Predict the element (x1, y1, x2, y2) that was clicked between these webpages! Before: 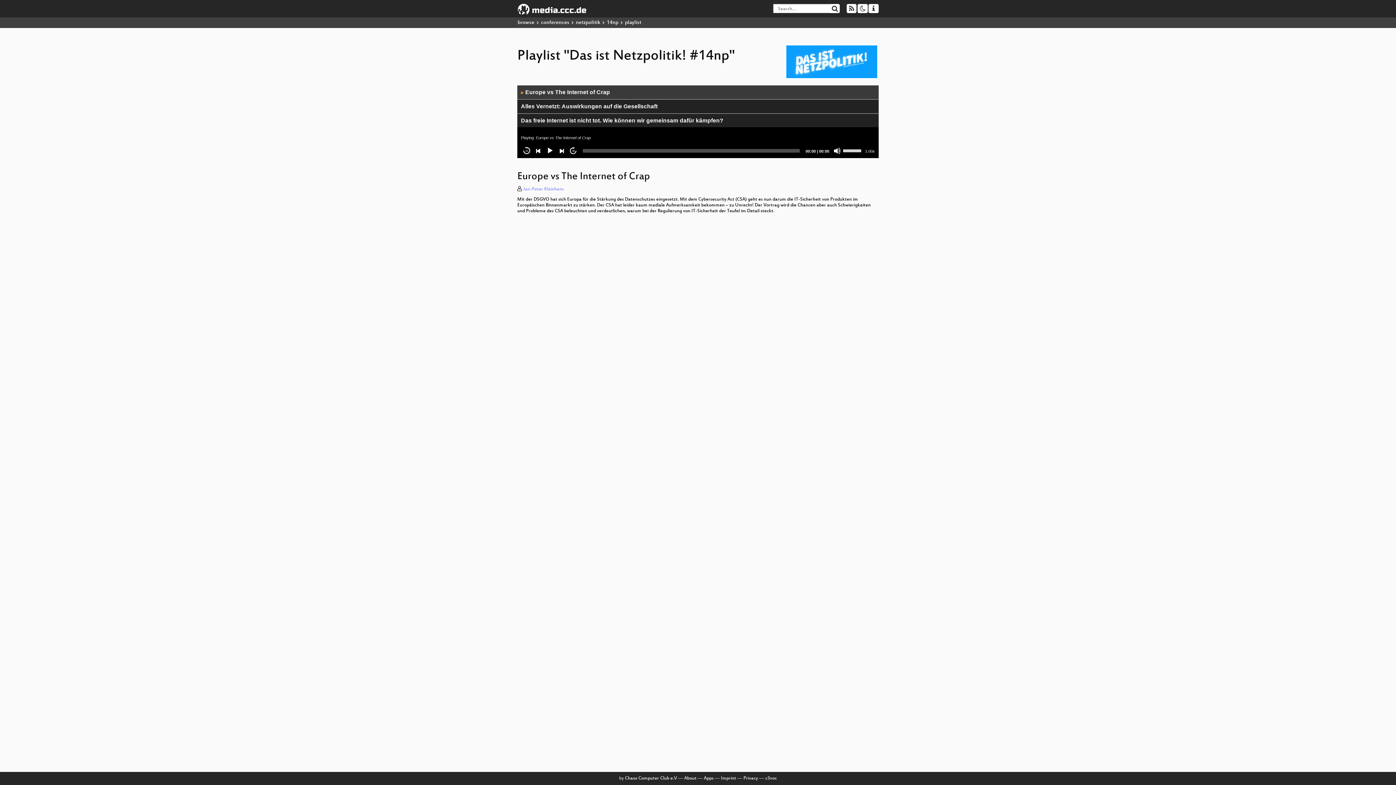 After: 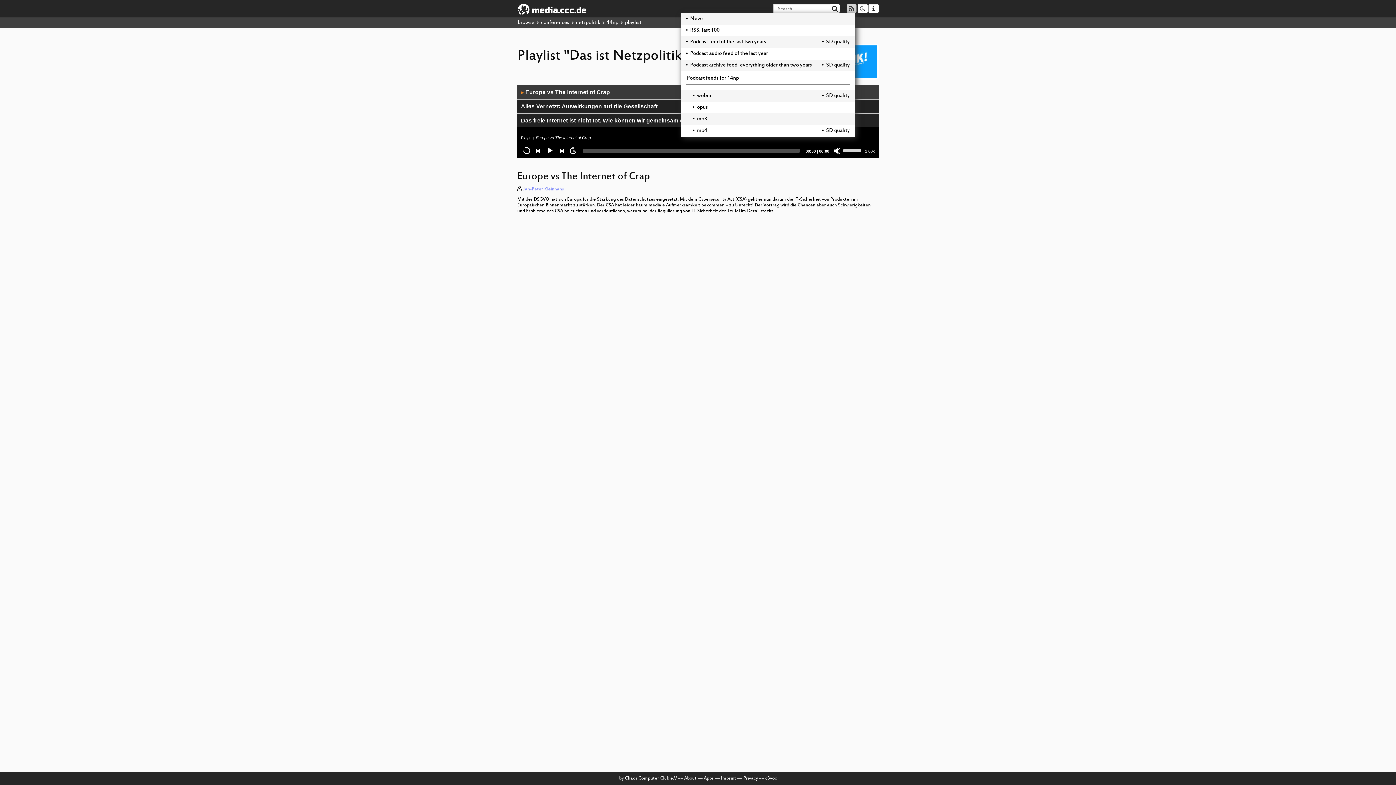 Action: bbox: (846, 4, 856, 13)